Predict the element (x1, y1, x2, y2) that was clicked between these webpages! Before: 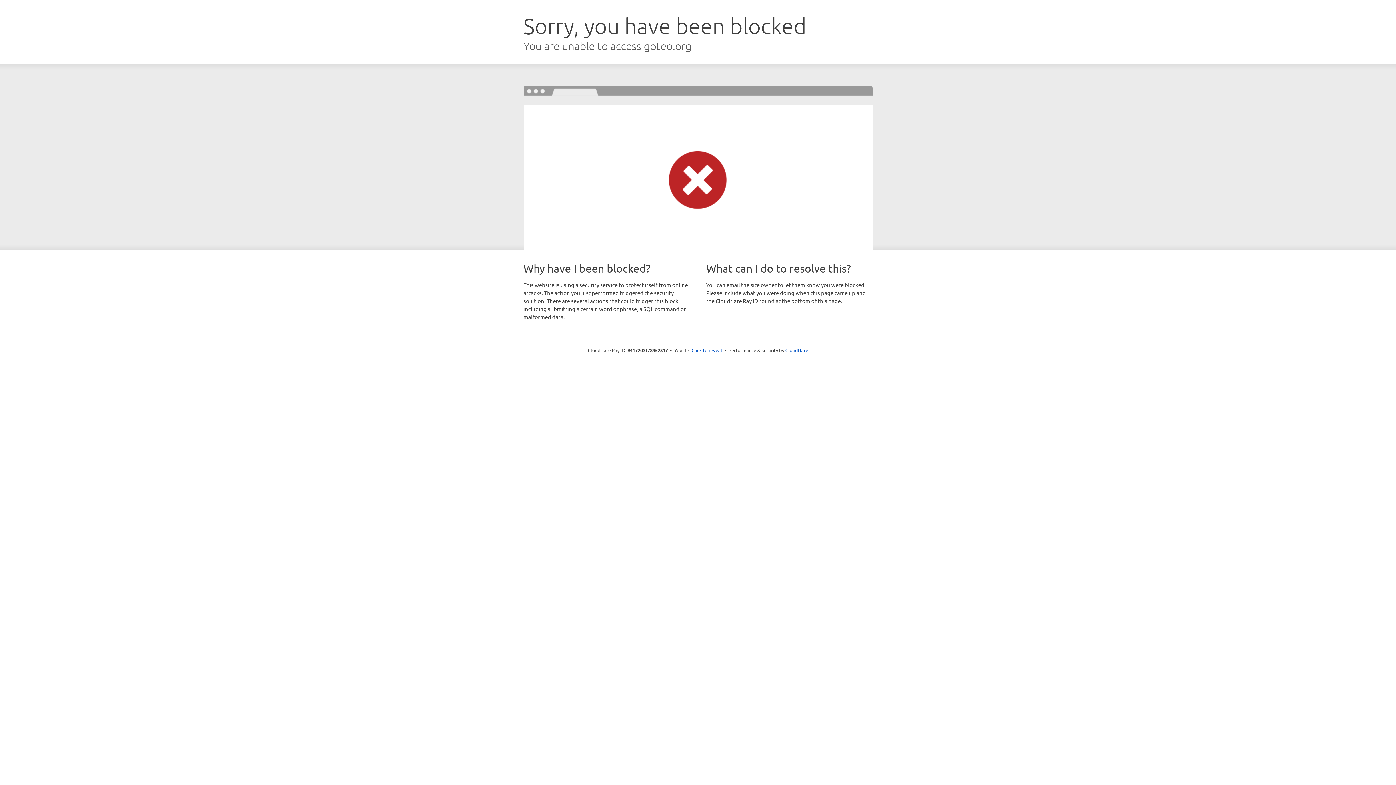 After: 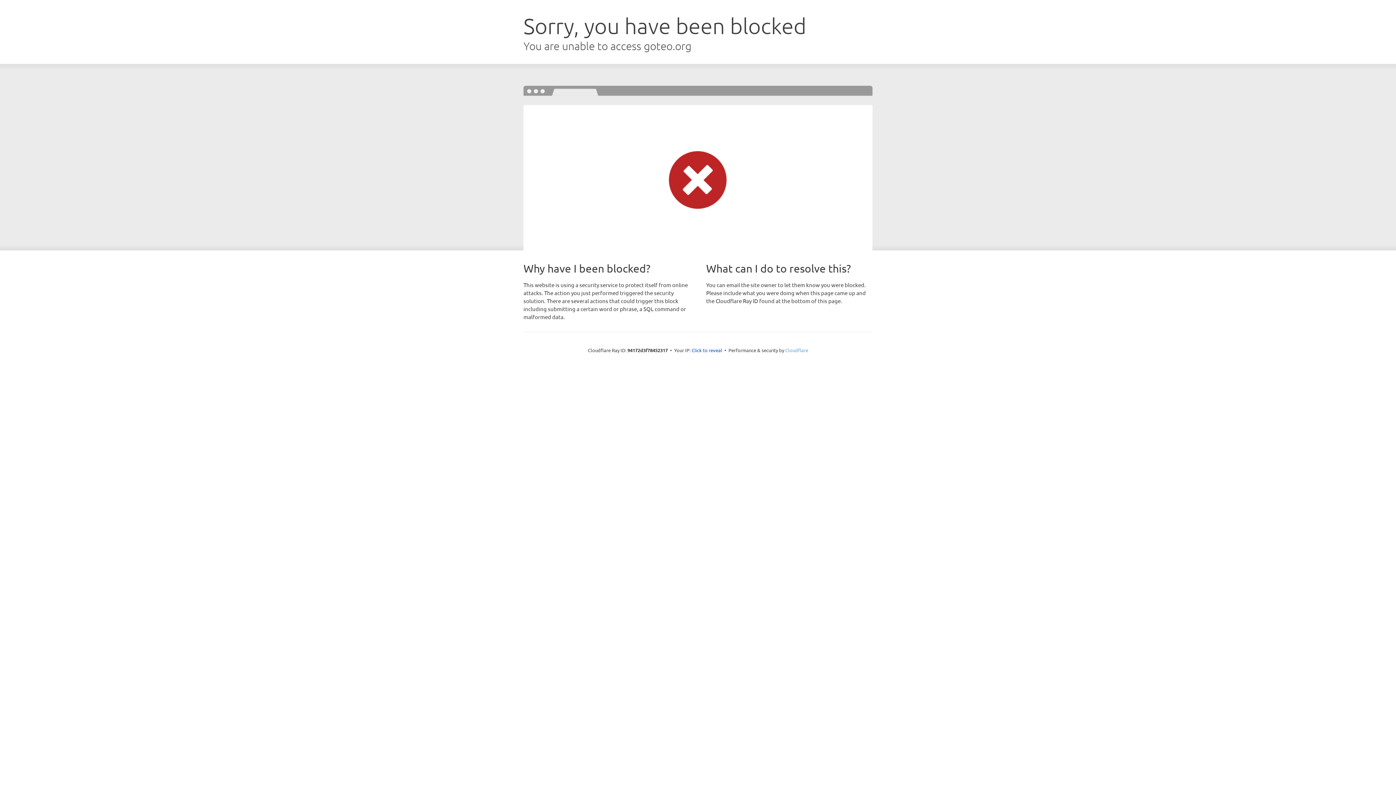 Action: label: Cloudflare bbox: (785, 347, 808, 353)